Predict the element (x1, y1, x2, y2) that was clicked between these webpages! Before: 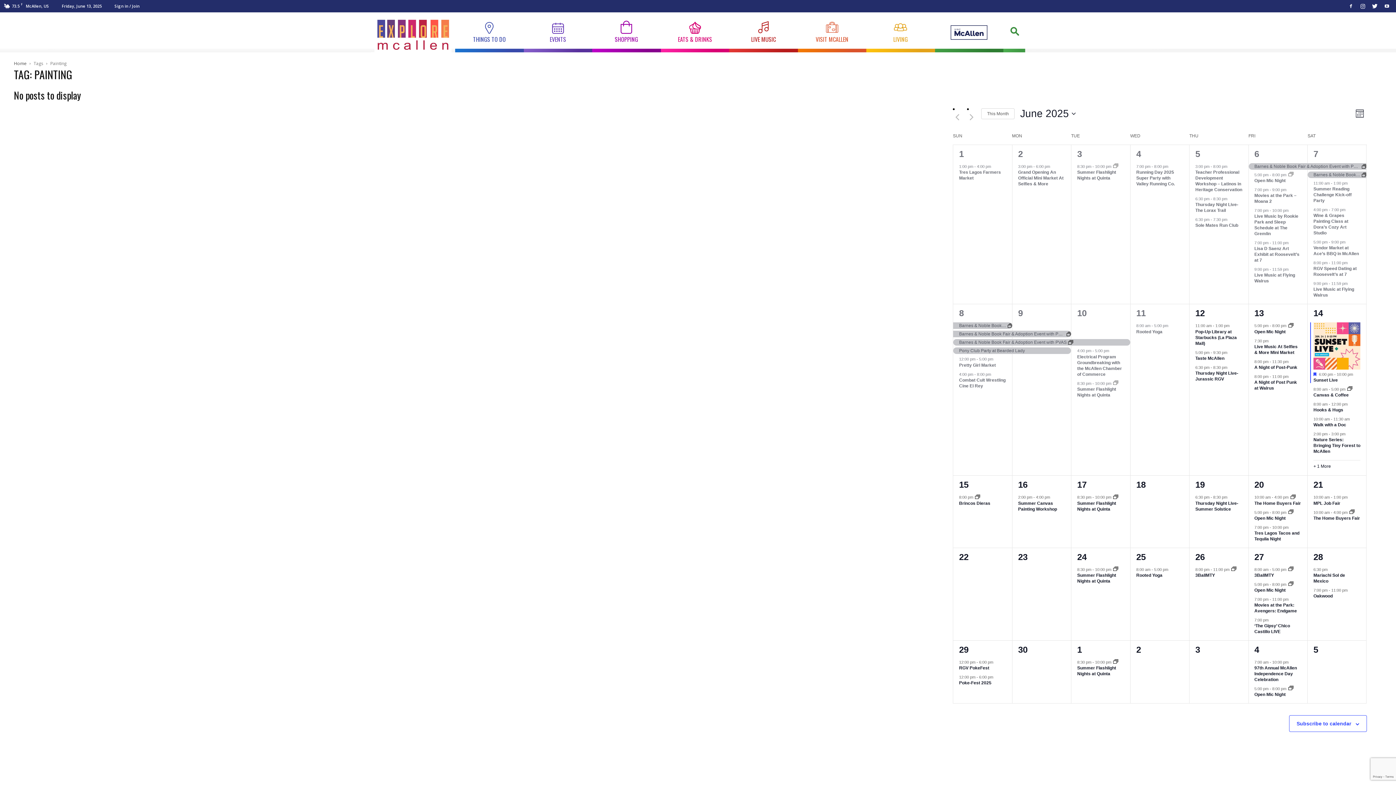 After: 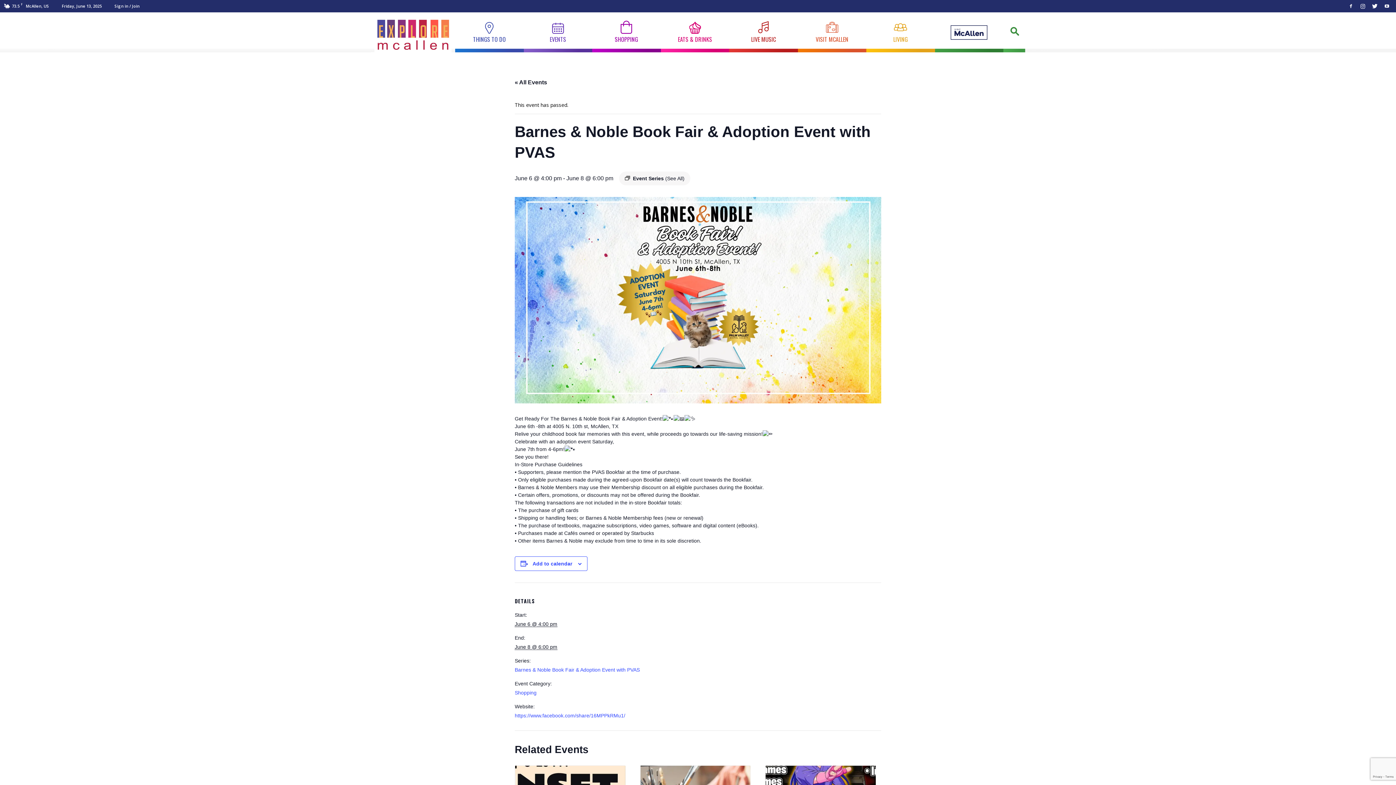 Action: bbox: (953, 322, 1012, 329) label: Barnes & Noble Book Fair & Adoption Event with PVAS